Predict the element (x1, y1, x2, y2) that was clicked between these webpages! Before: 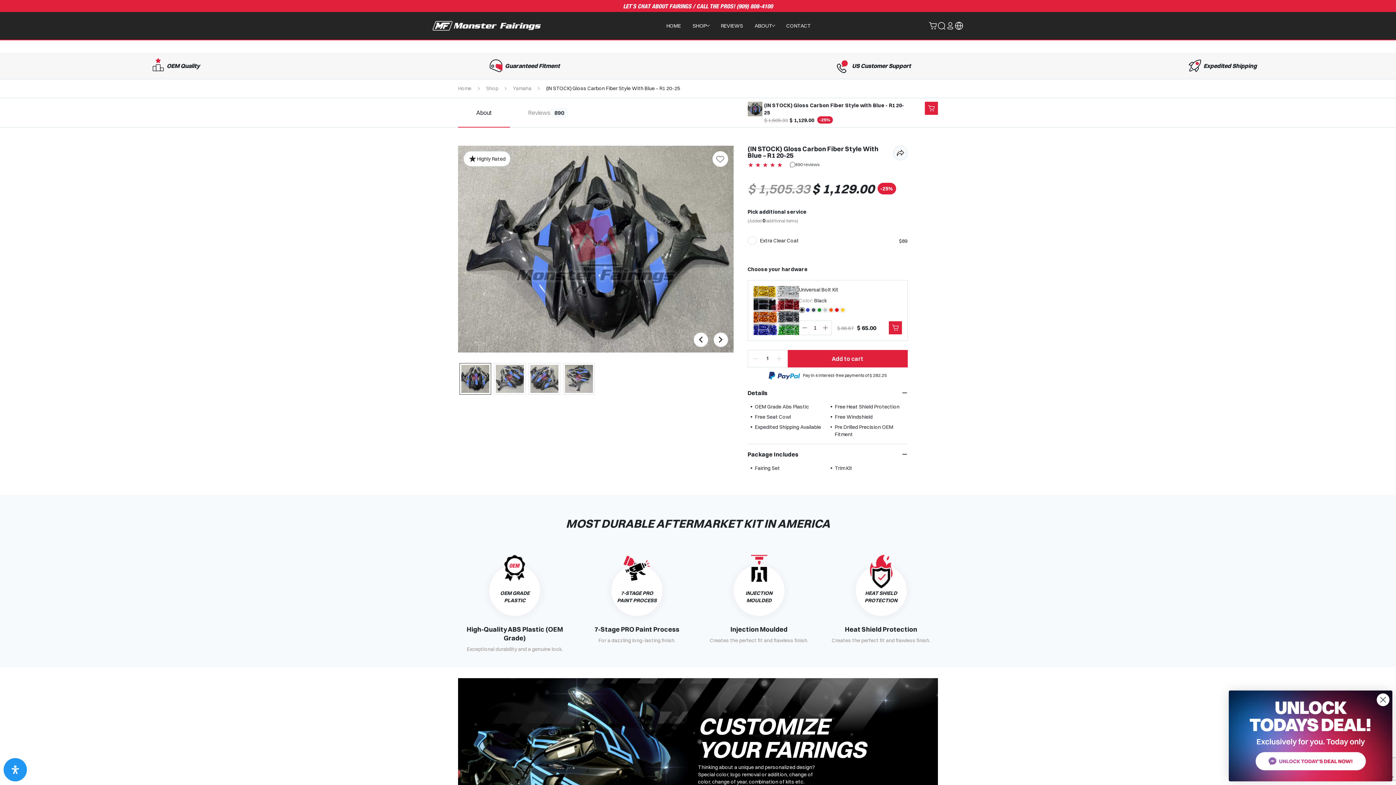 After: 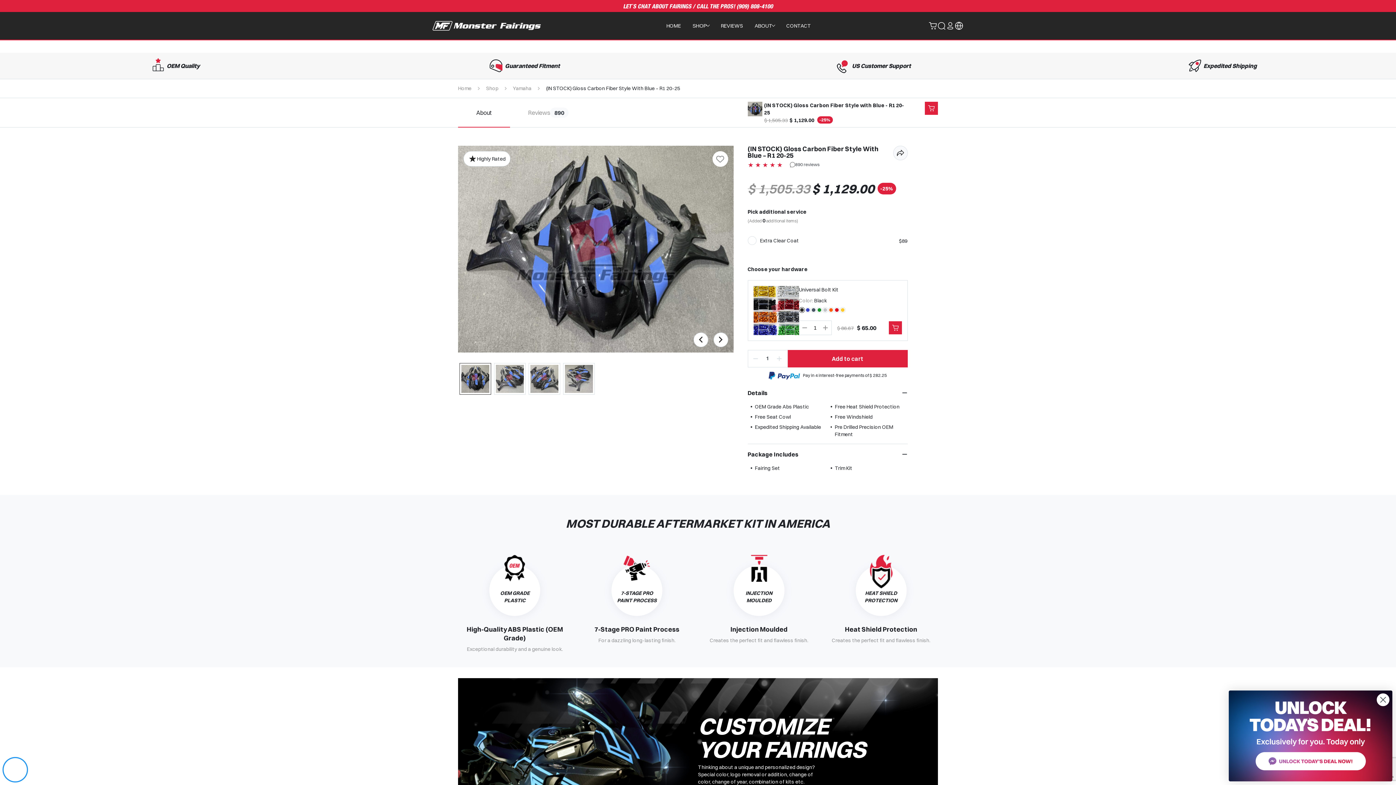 Action: bbox: (3, 758, 26, 781) label: Open Accessibility Panel